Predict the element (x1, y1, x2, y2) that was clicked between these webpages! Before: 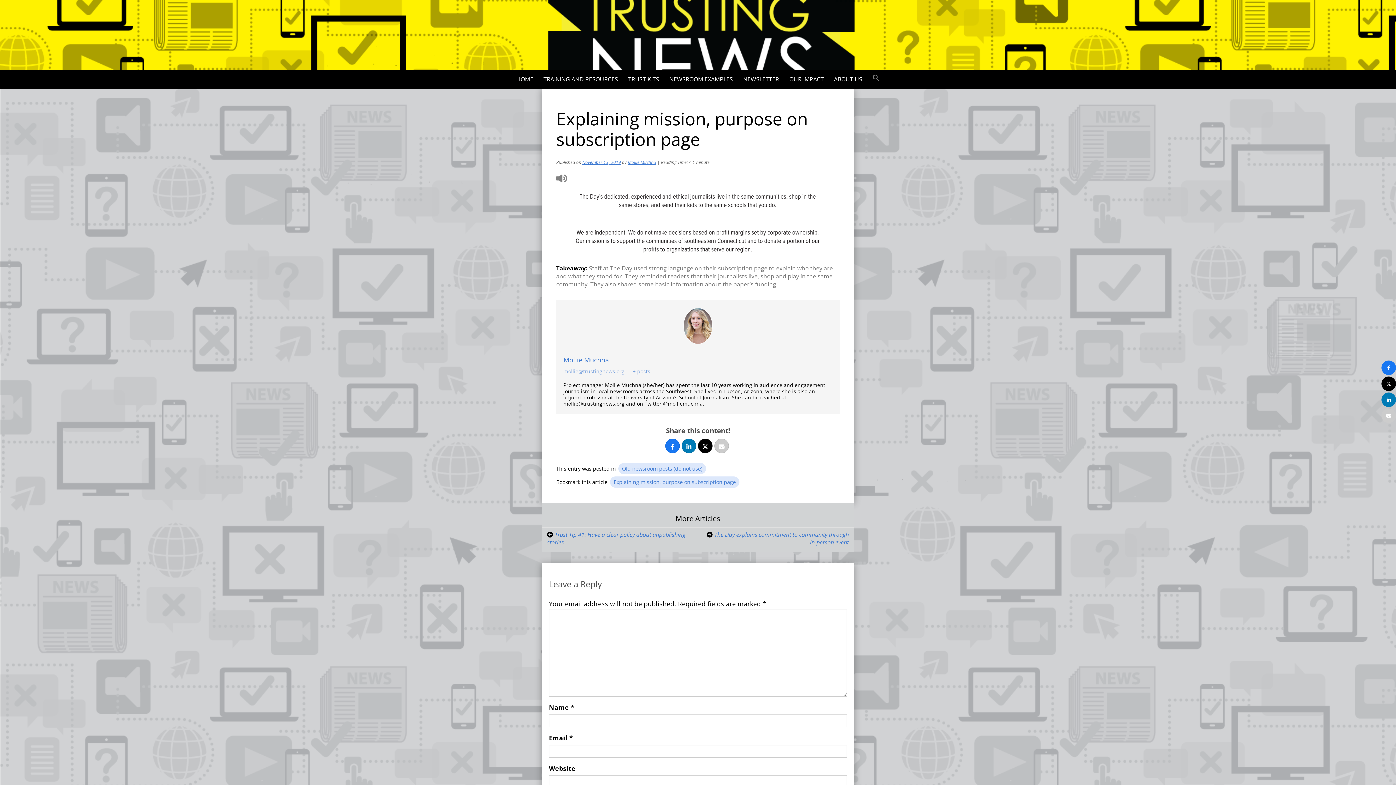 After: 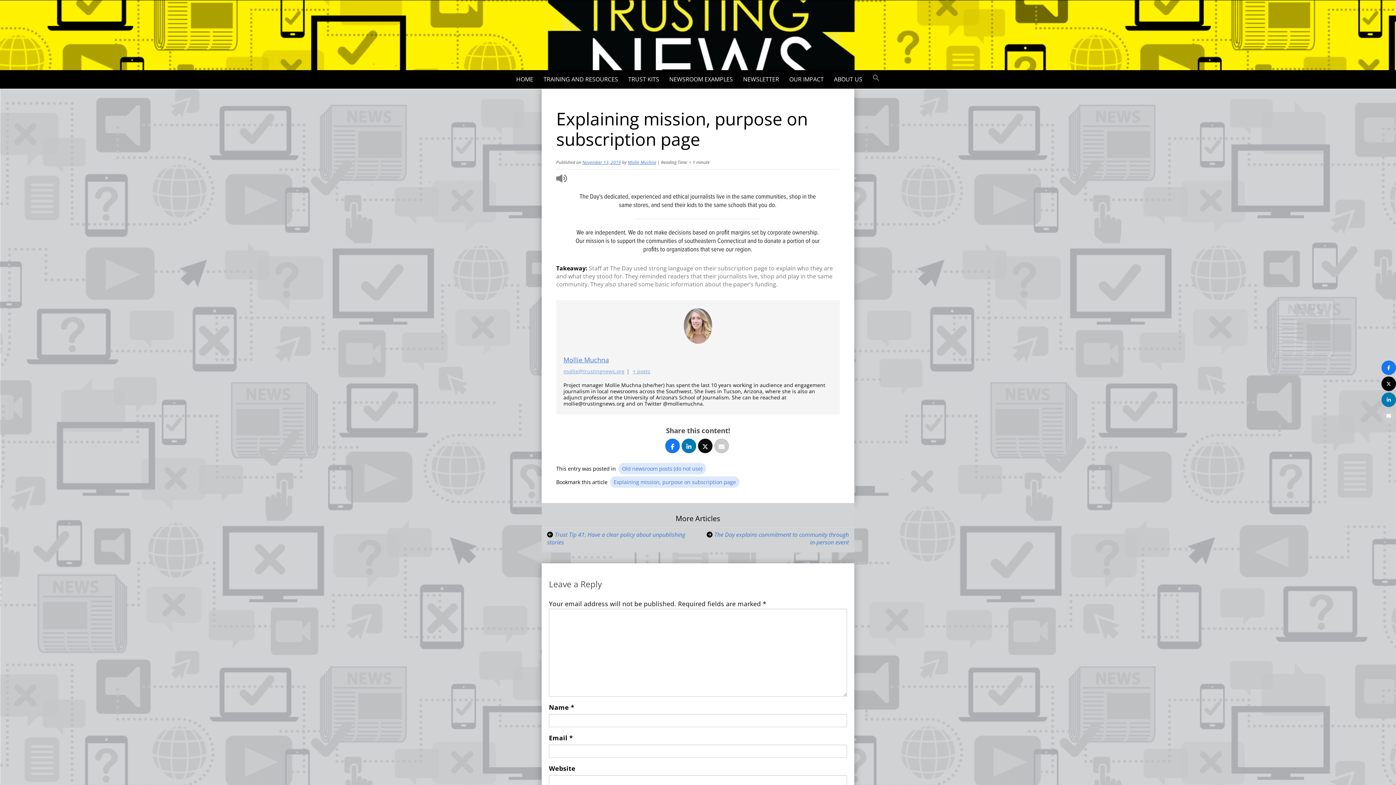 Action: label: Post bbox: (698, 439, 712, 453)